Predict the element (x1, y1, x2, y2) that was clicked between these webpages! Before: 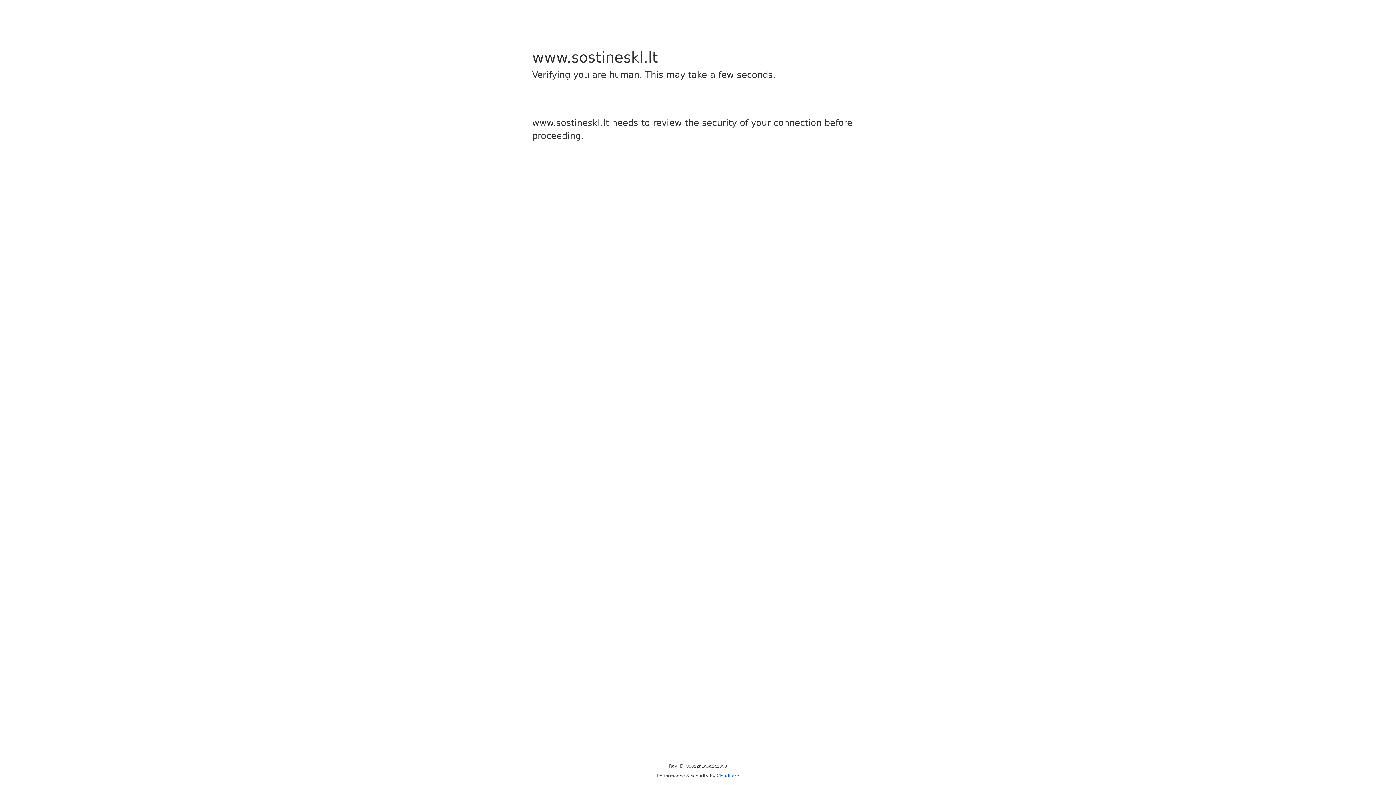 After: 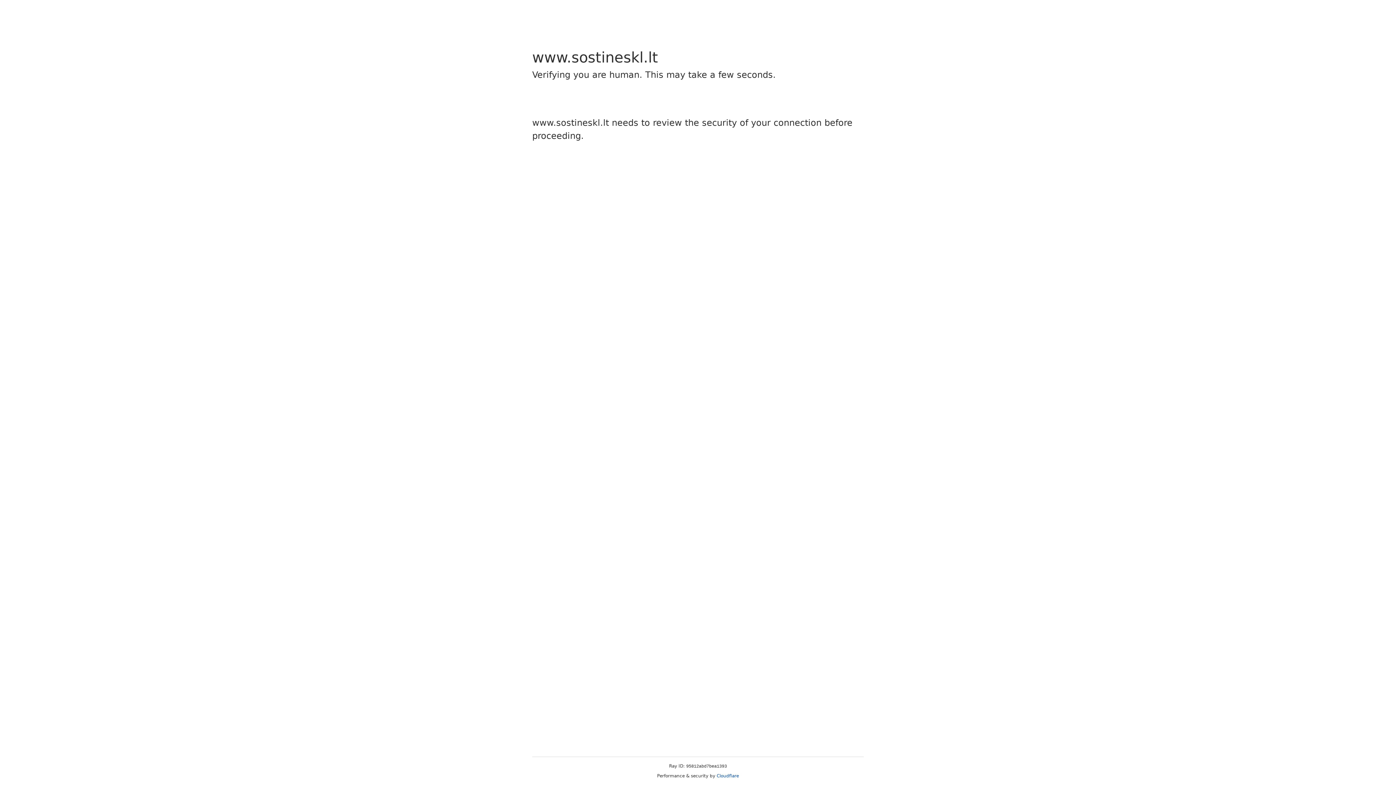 Action: bbox: (716, 773, 739, 778) label: Cloudflare